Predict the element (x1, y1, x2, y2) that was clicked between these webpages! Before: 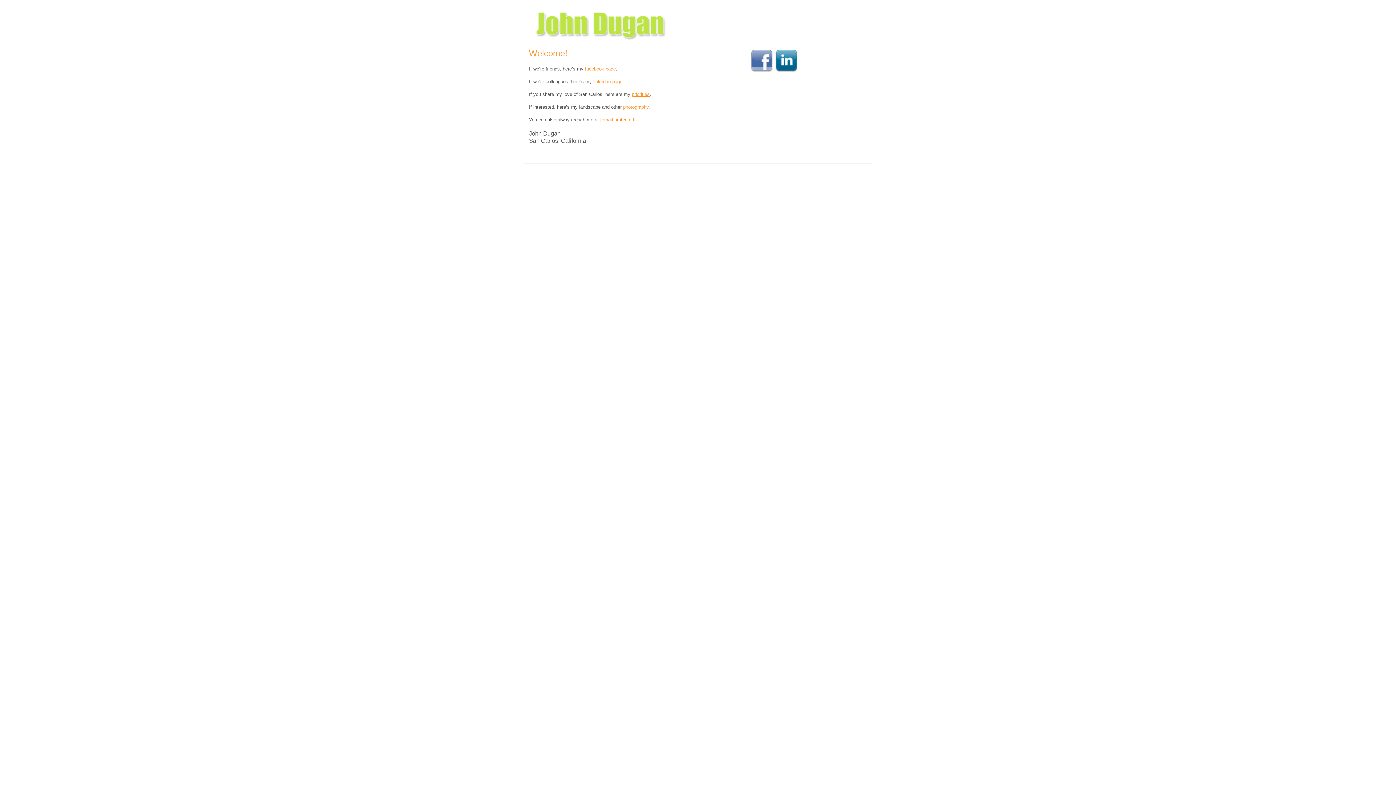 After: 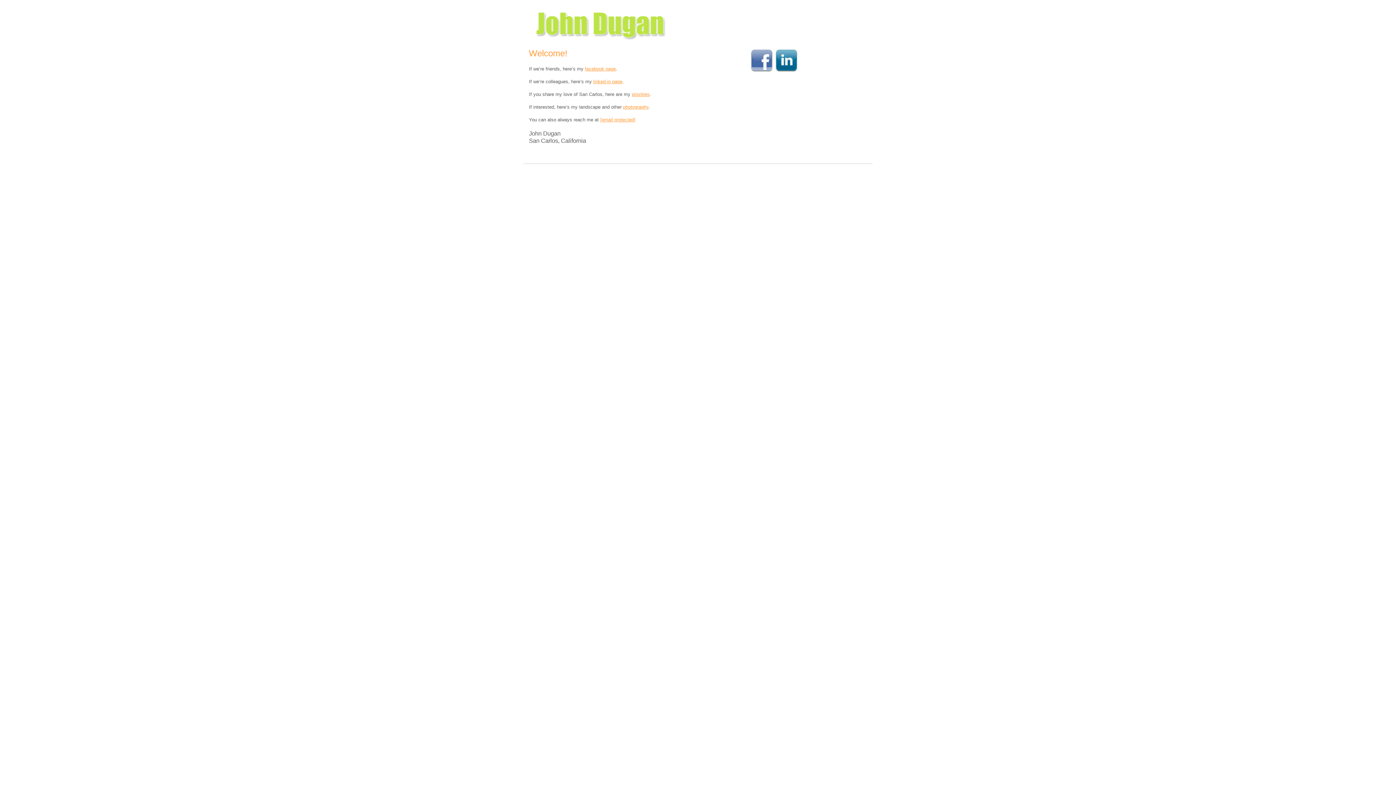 Action: bbox: (774, 68, 798, 73)